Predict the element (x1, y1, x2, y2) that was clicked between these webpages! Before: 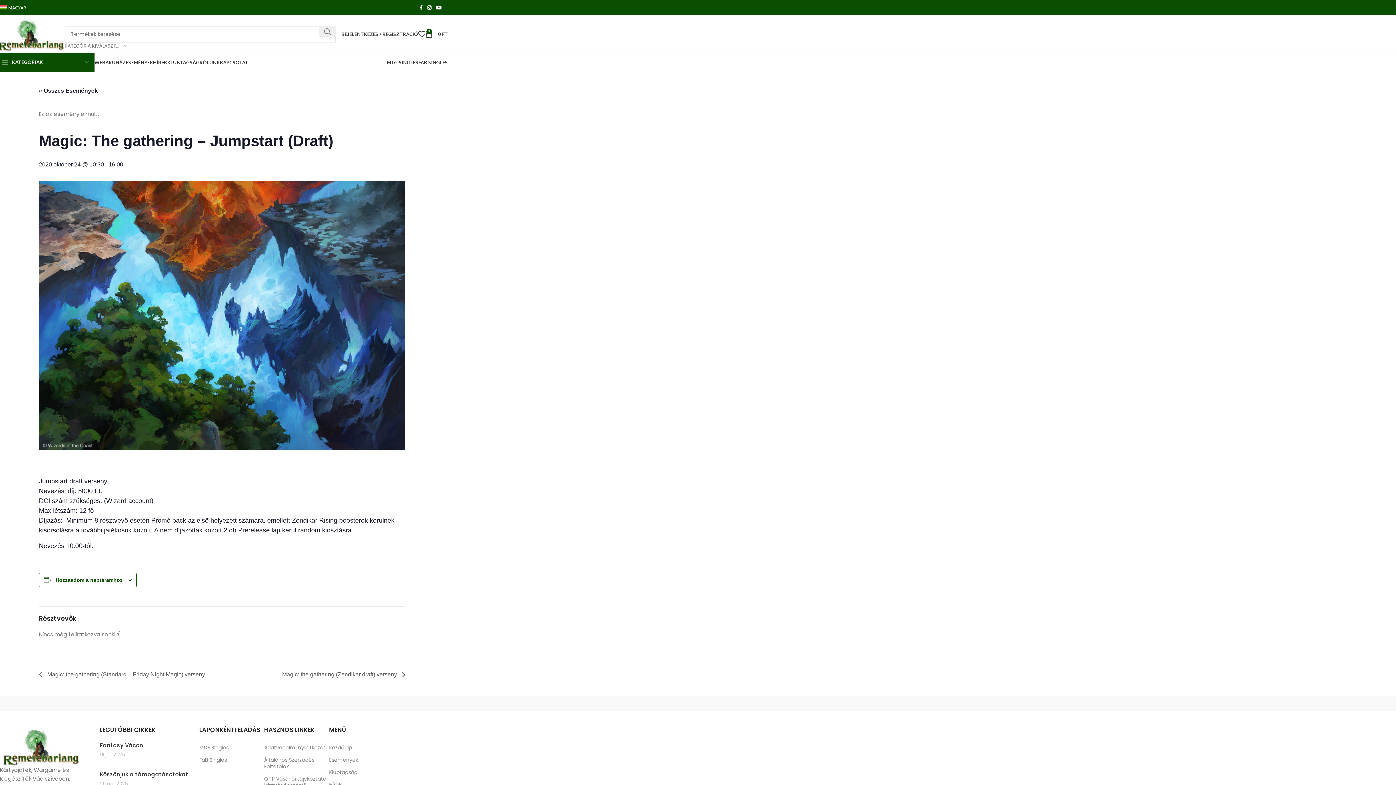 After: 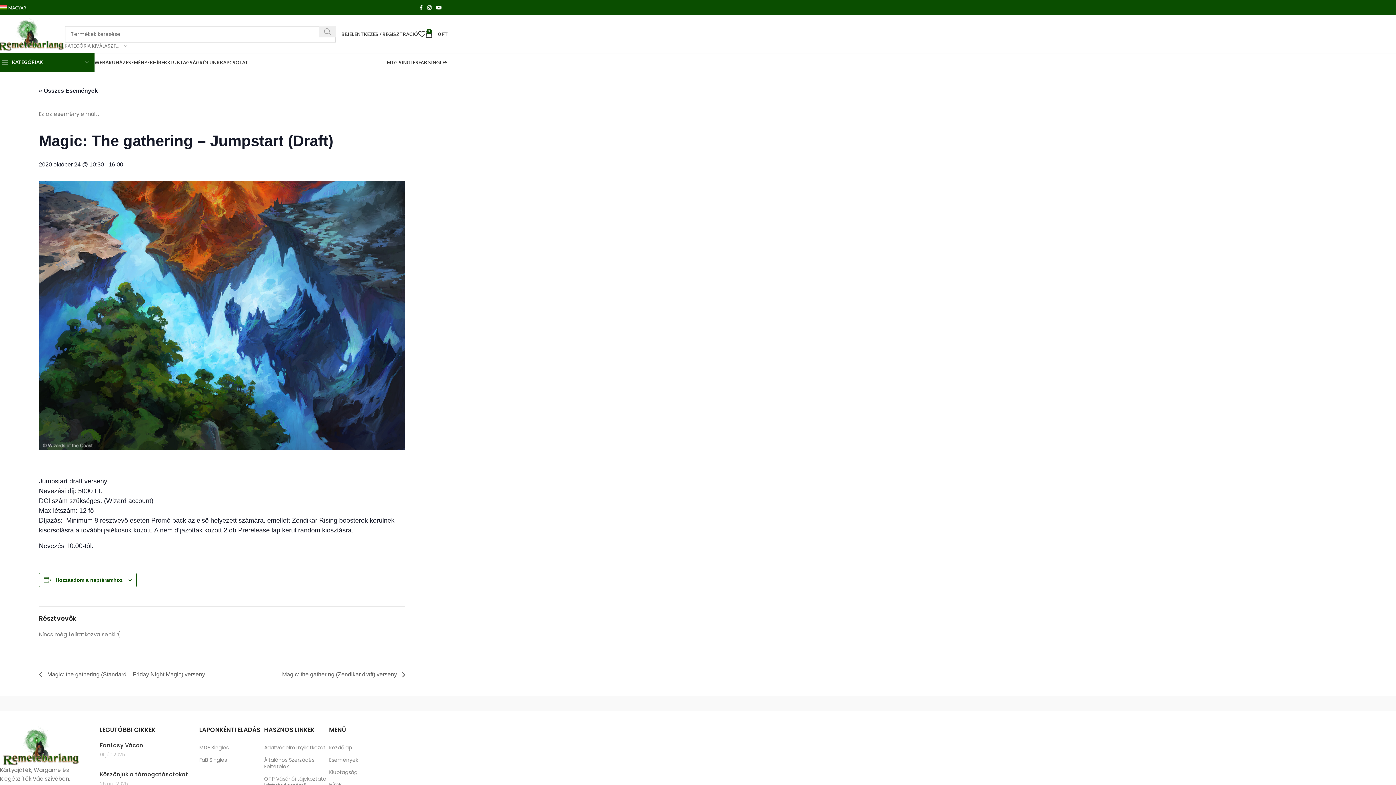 Action: label: Keresés  bbox: (319, 25, 336, 37)